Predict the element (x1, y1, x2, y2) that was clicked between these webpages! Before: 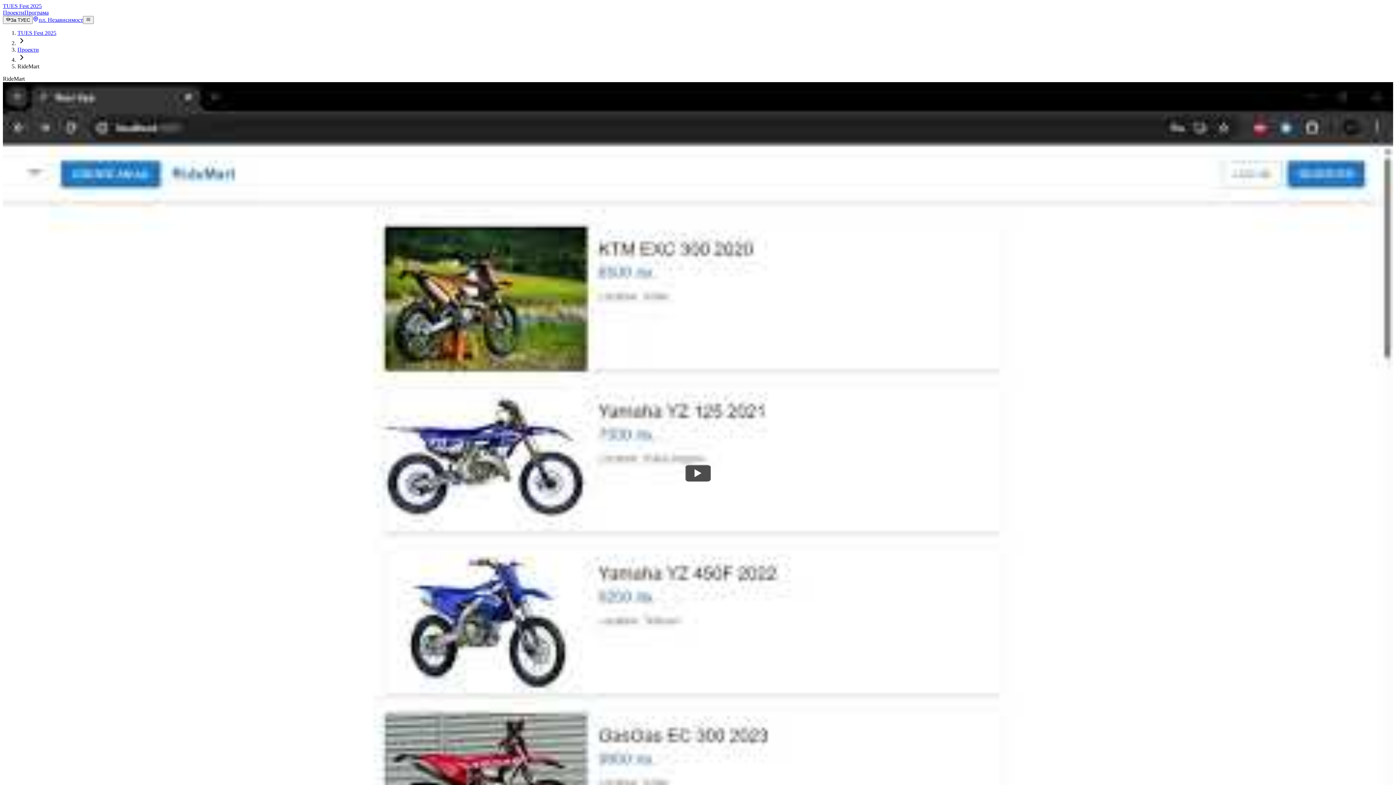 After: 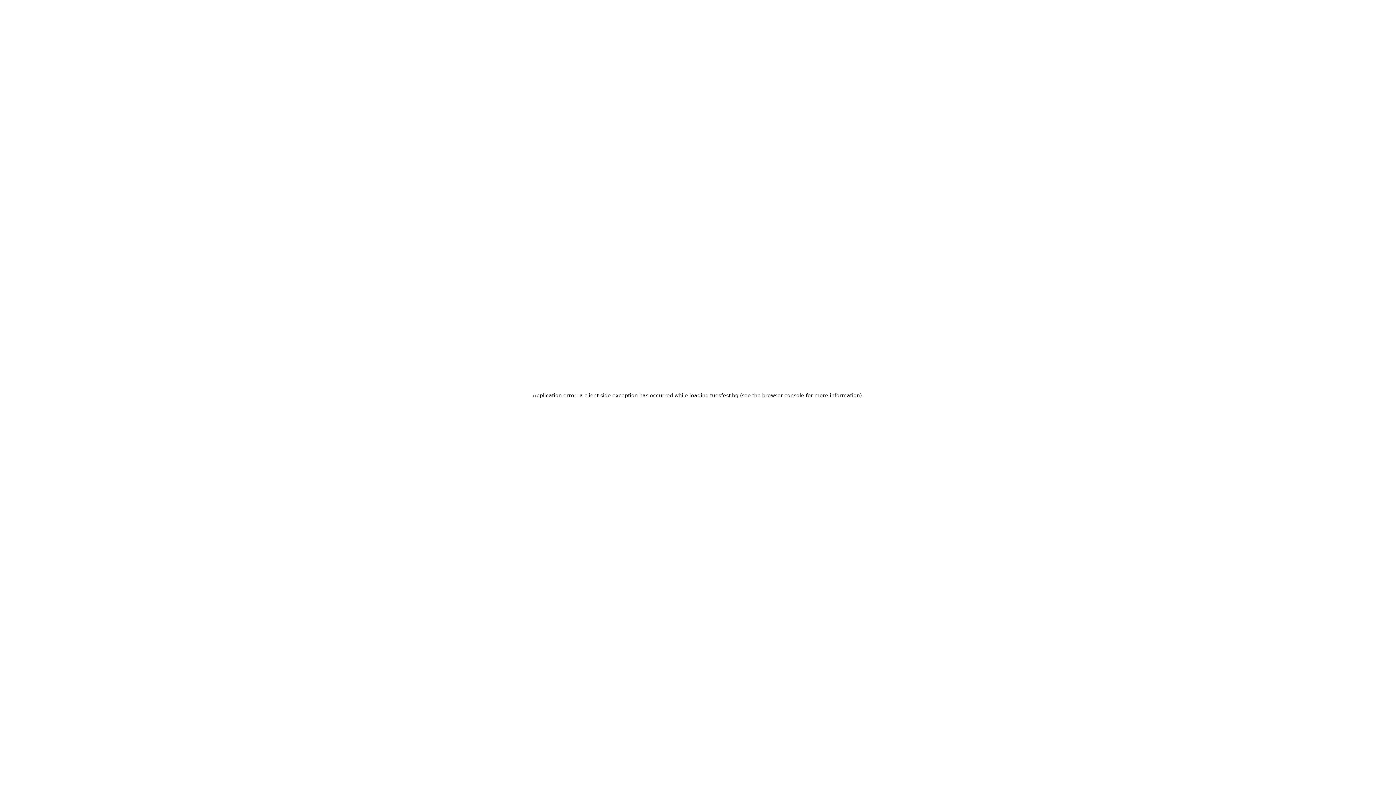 Action: label: TUES Fest 2025 bbox: (17, 29, 56, 36)